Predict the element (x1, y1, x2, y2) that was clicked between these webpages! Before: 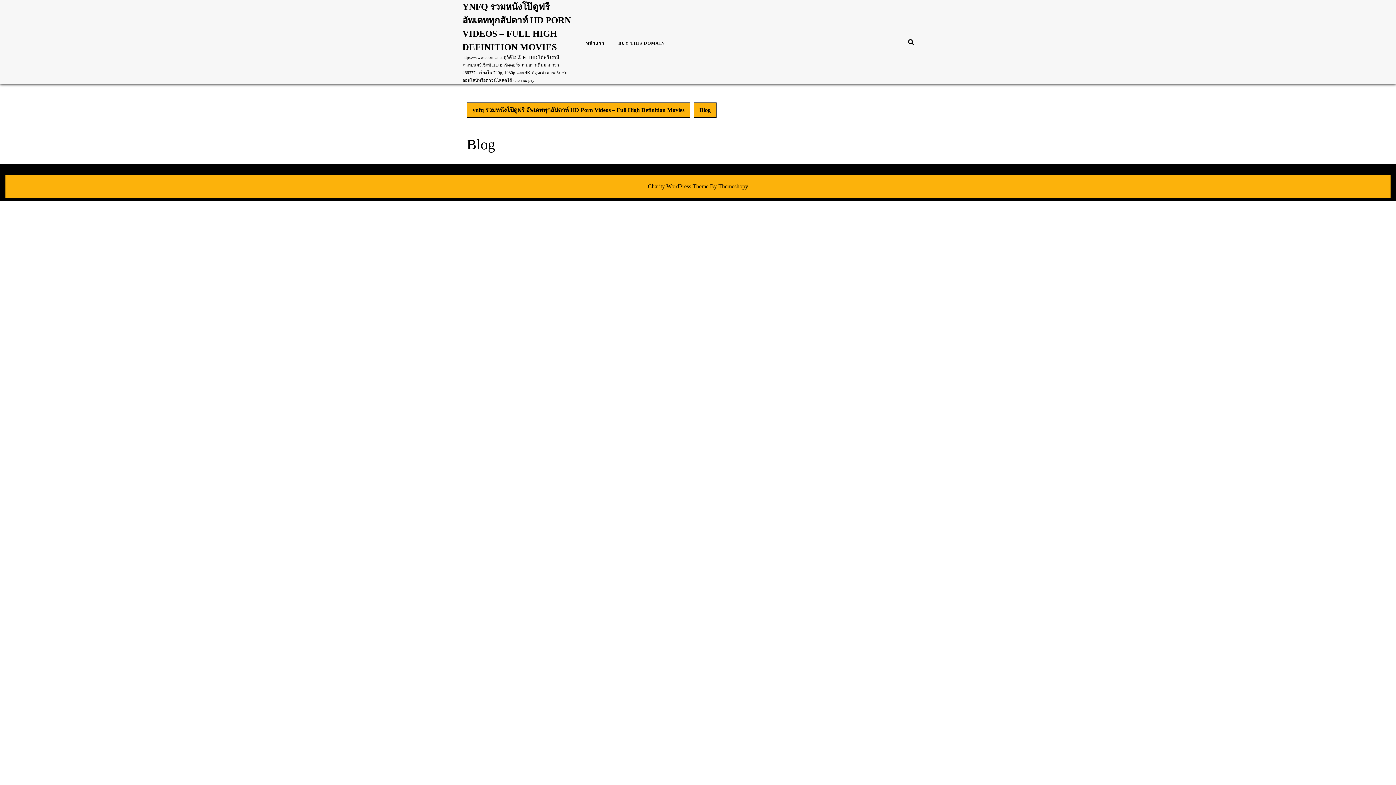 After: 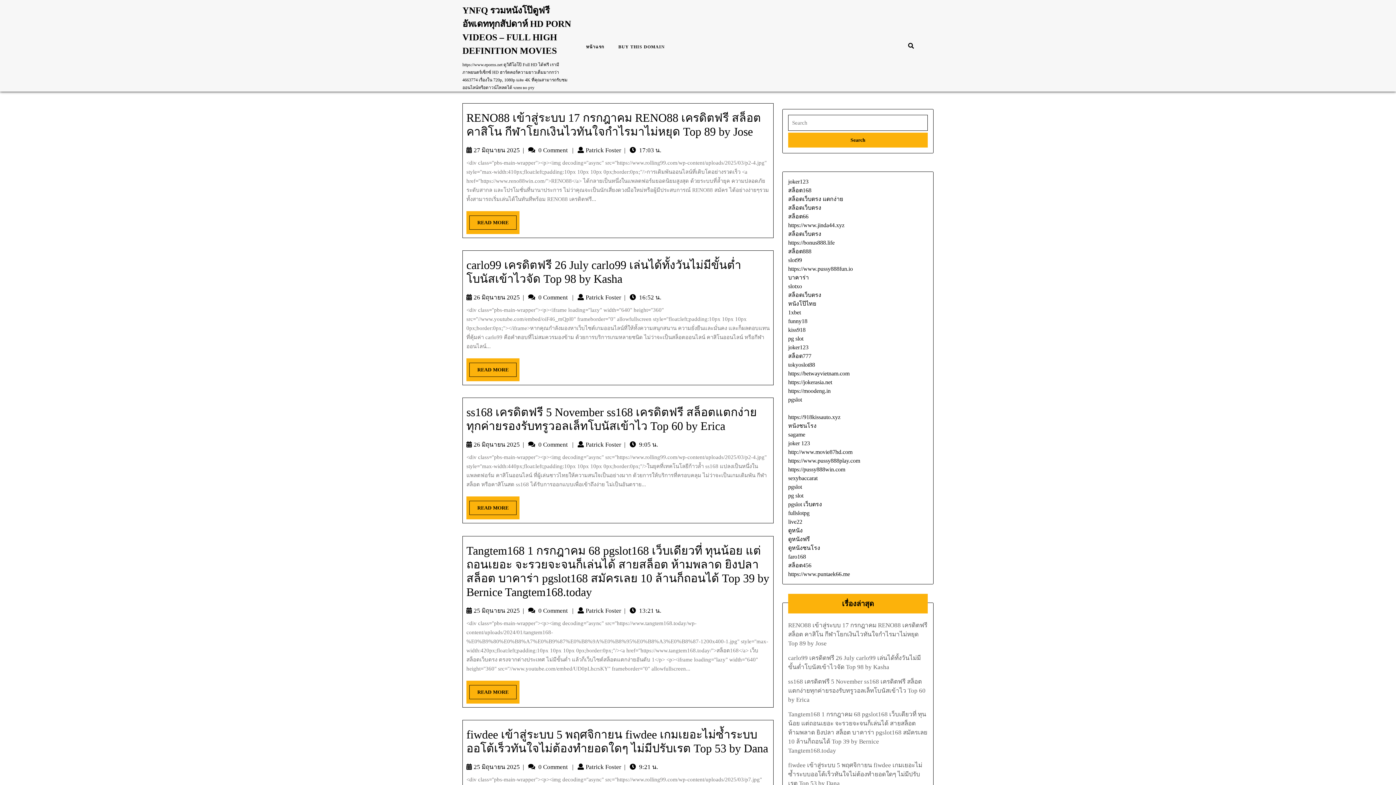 Action: label: ynfq รวมหนังโป๊ดูฟรี อัพเดททุกสัปดาห์ HD Porn Videos – Full High Definition Movies bbox: (466, 102, 690, 117)